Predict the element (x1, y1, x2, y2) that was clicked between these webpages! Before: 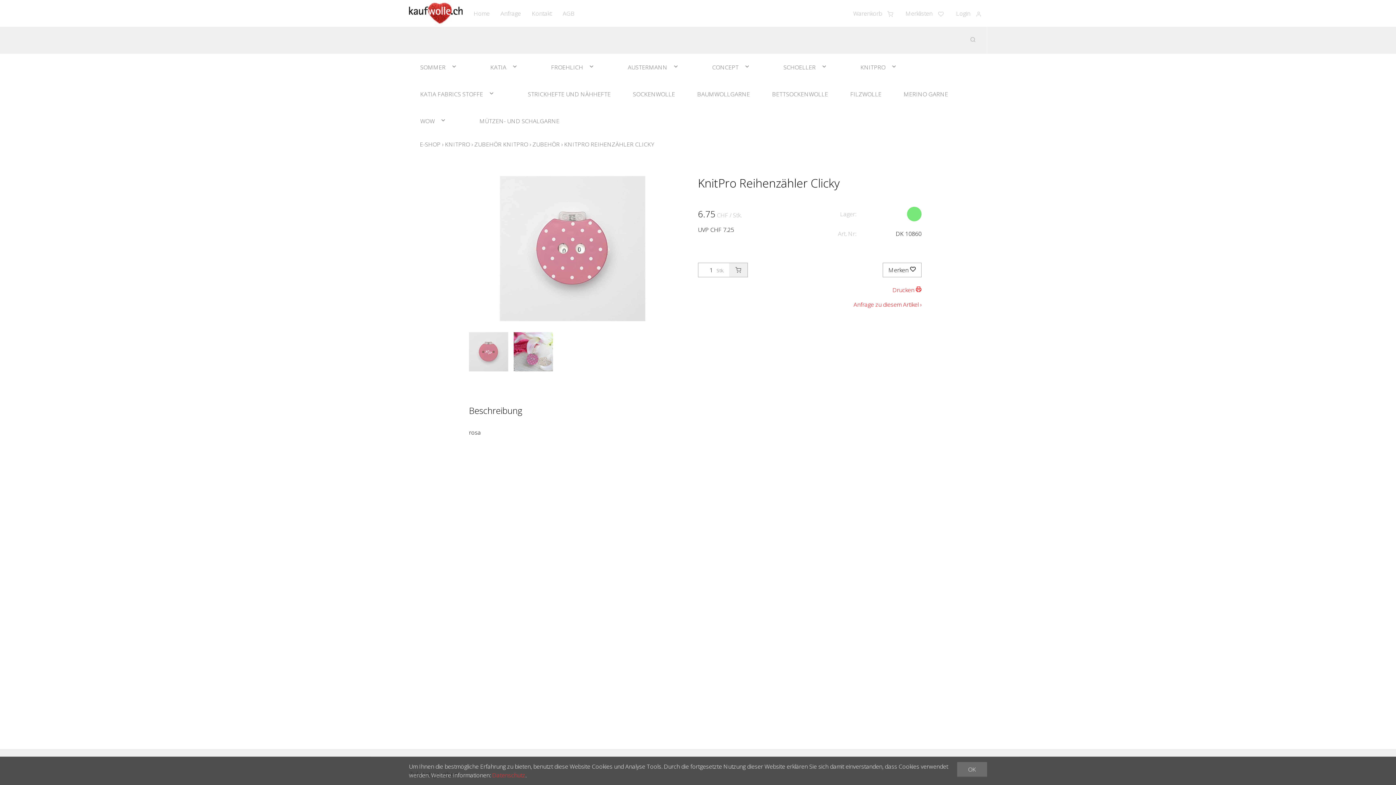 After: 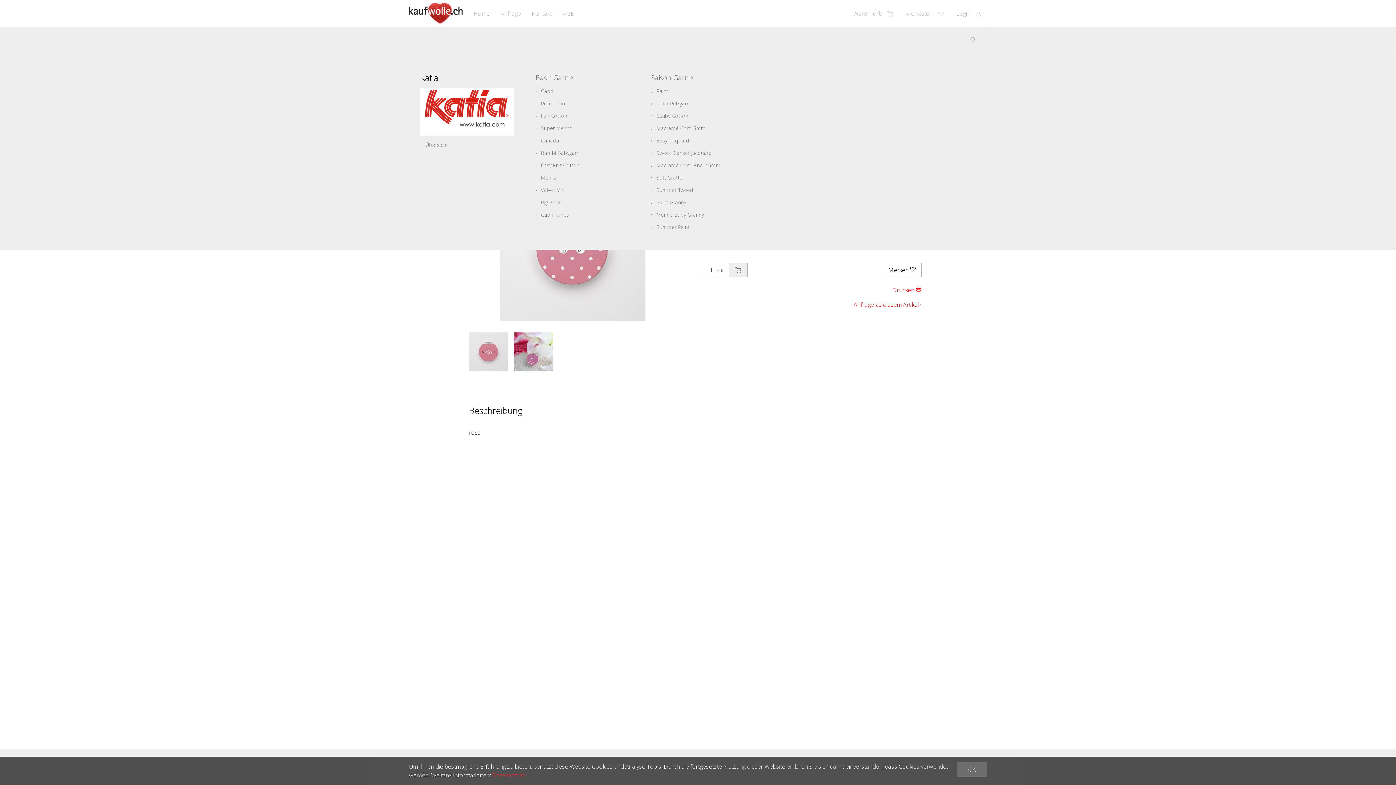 Action: bbox: (479, 53, 540, 80) label: KATIA